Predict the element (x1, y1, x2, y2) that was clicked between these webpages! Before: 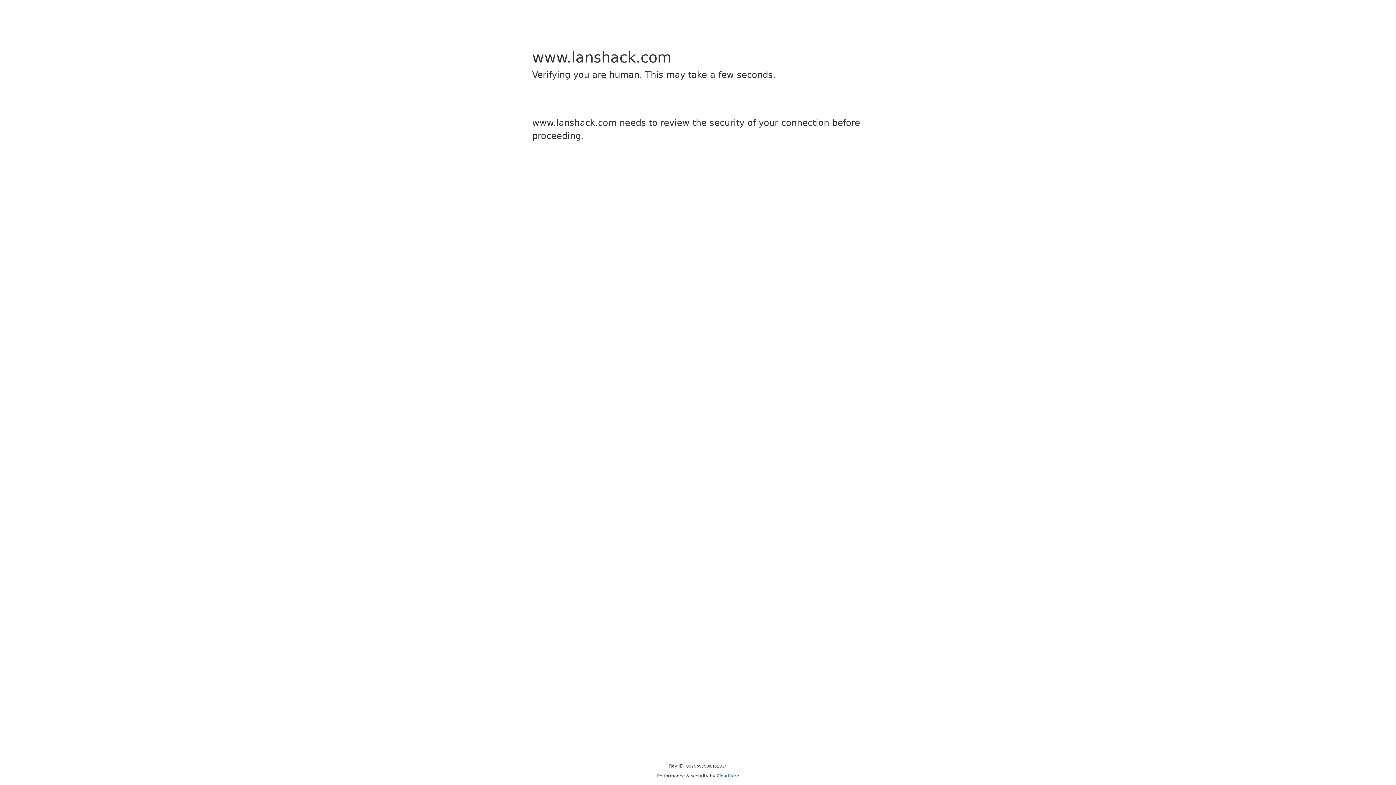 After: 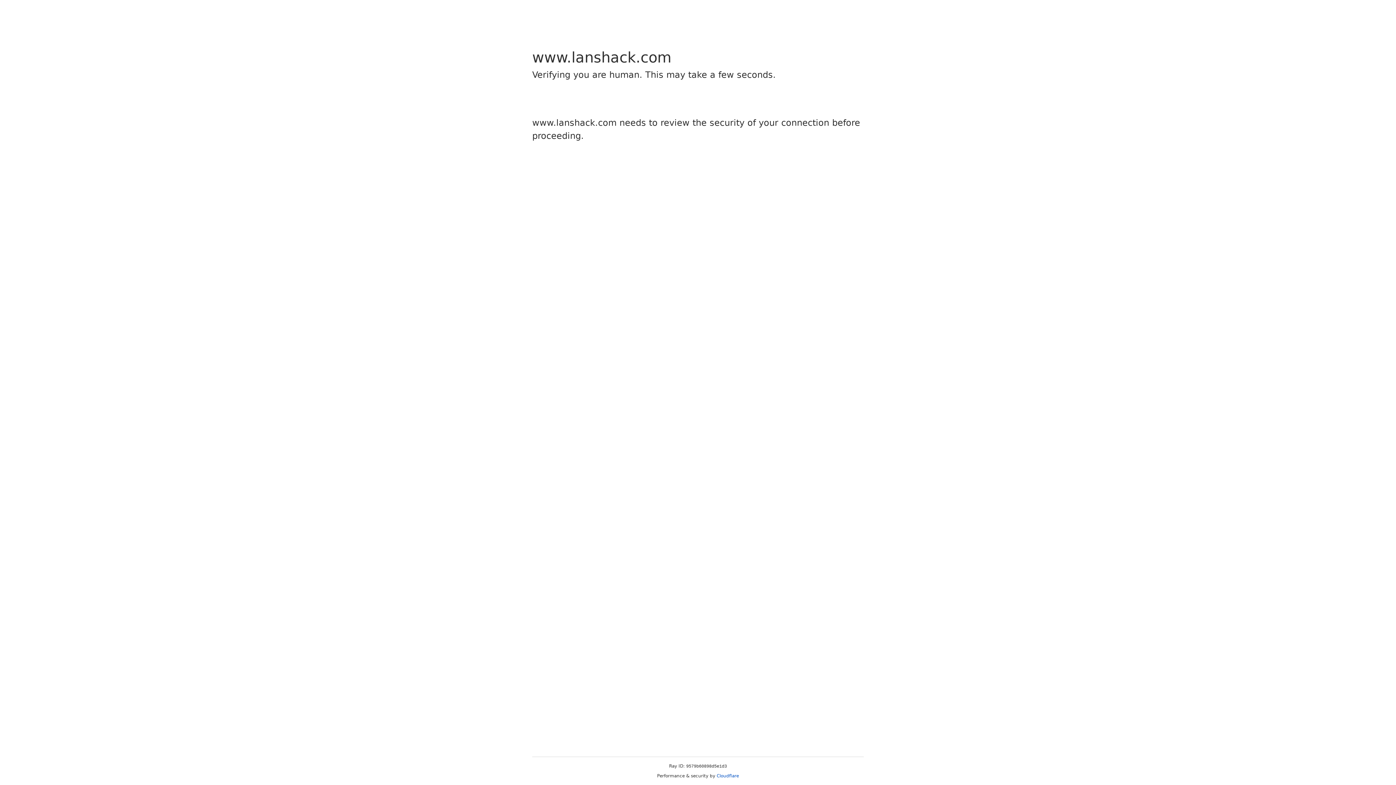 Action: label: Cloudflare bbox: (716, 773, 739, 778)